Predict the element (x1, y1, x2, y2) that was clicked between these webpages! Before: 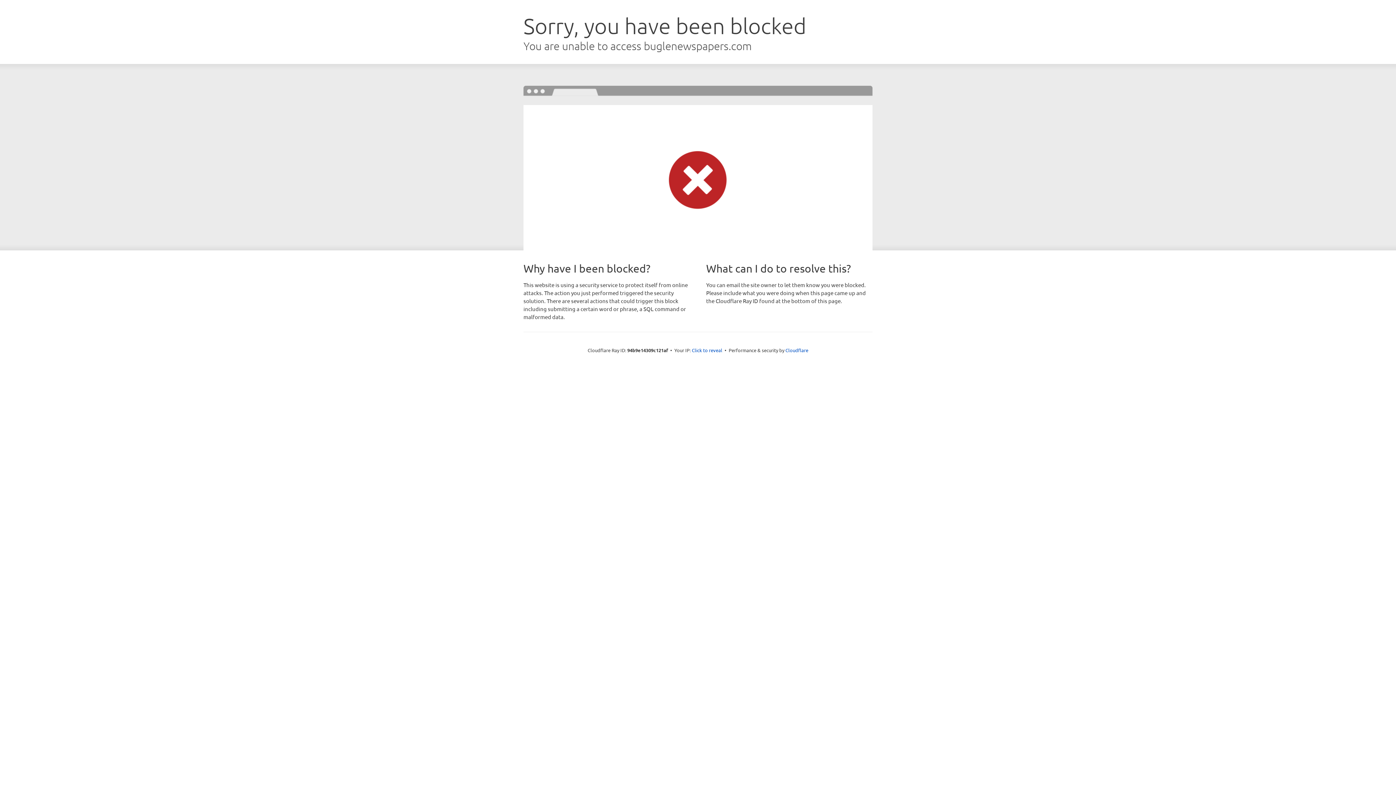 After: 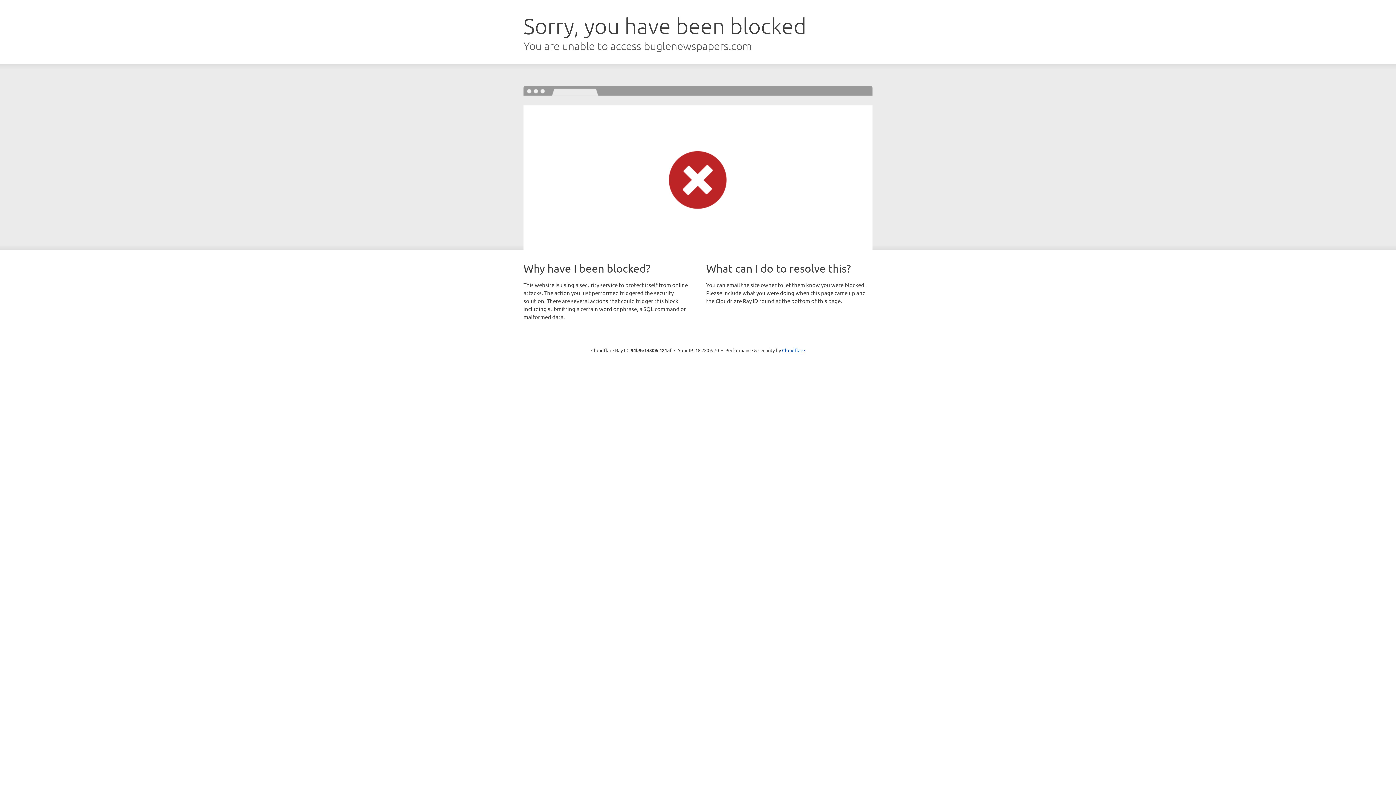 Action: bbox: (692, 346, 722, 353) label: Click to reveal